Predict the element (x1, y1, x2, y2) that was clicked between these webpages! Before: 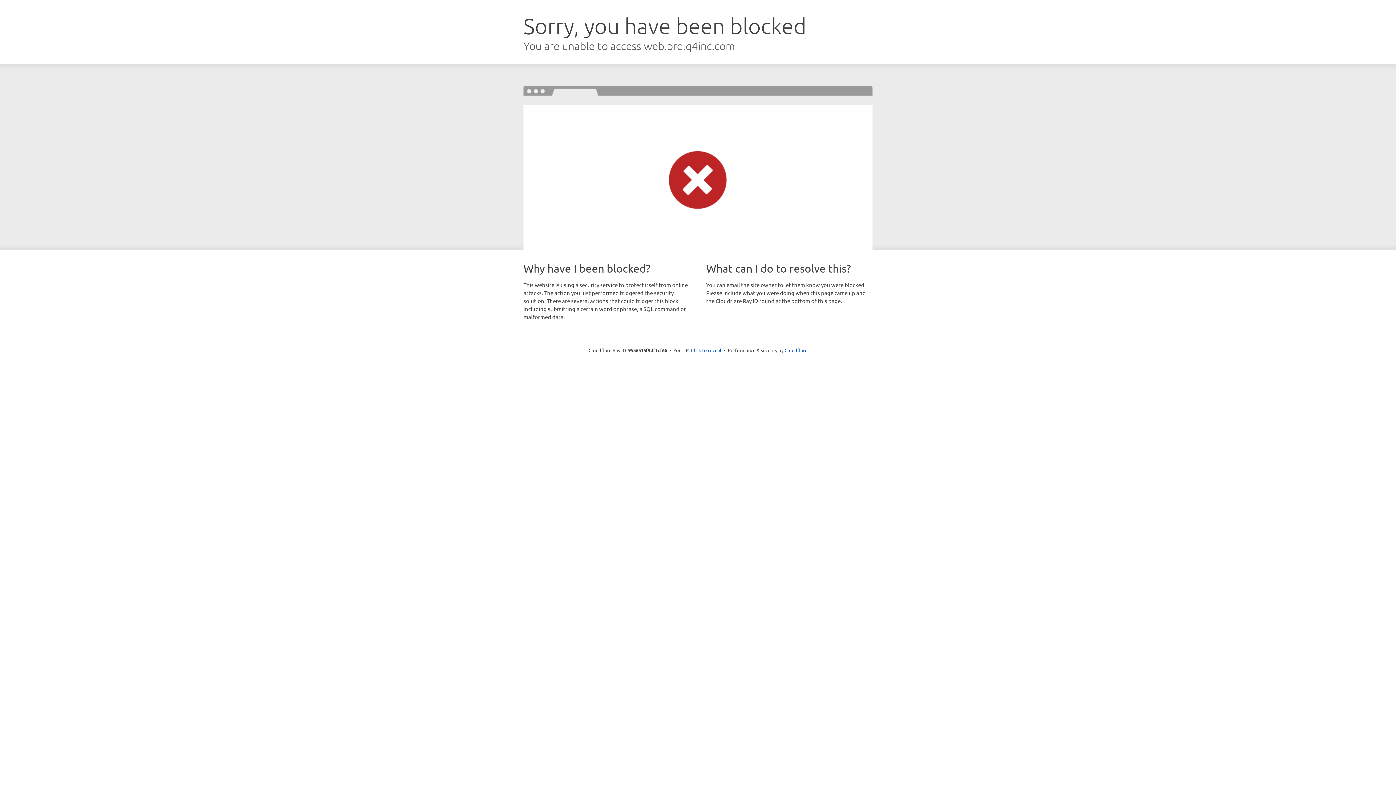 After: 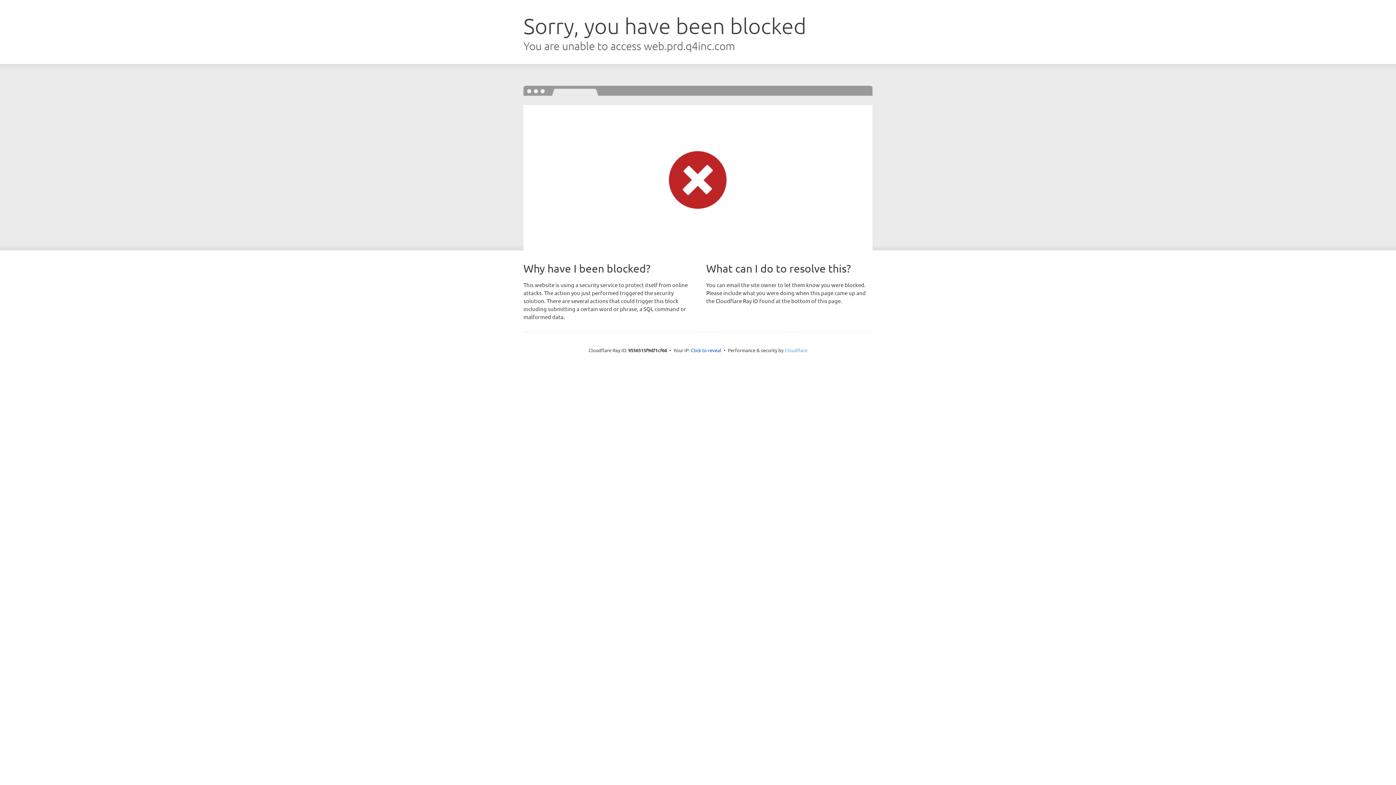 Action: bbox: (784, 347, 807, 353) label: Cloudflare